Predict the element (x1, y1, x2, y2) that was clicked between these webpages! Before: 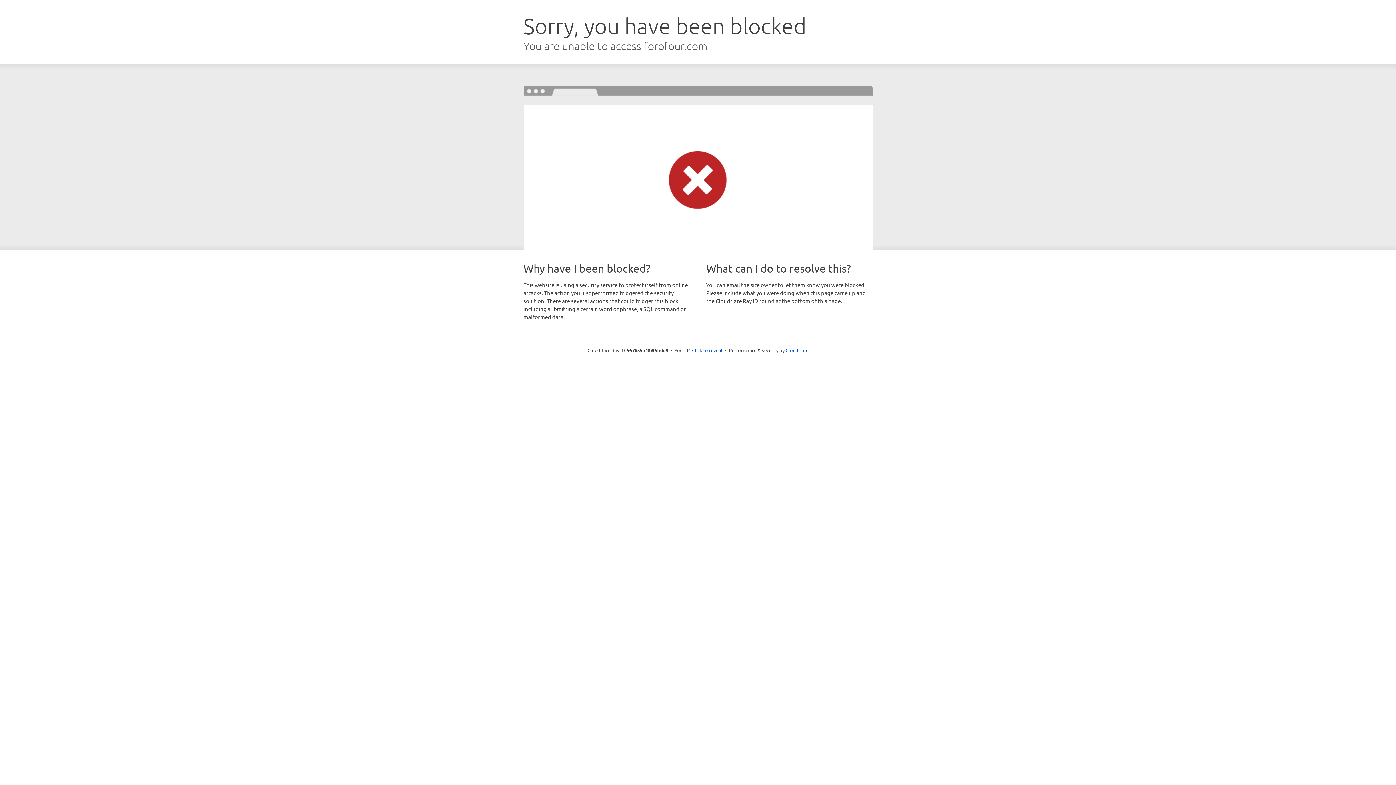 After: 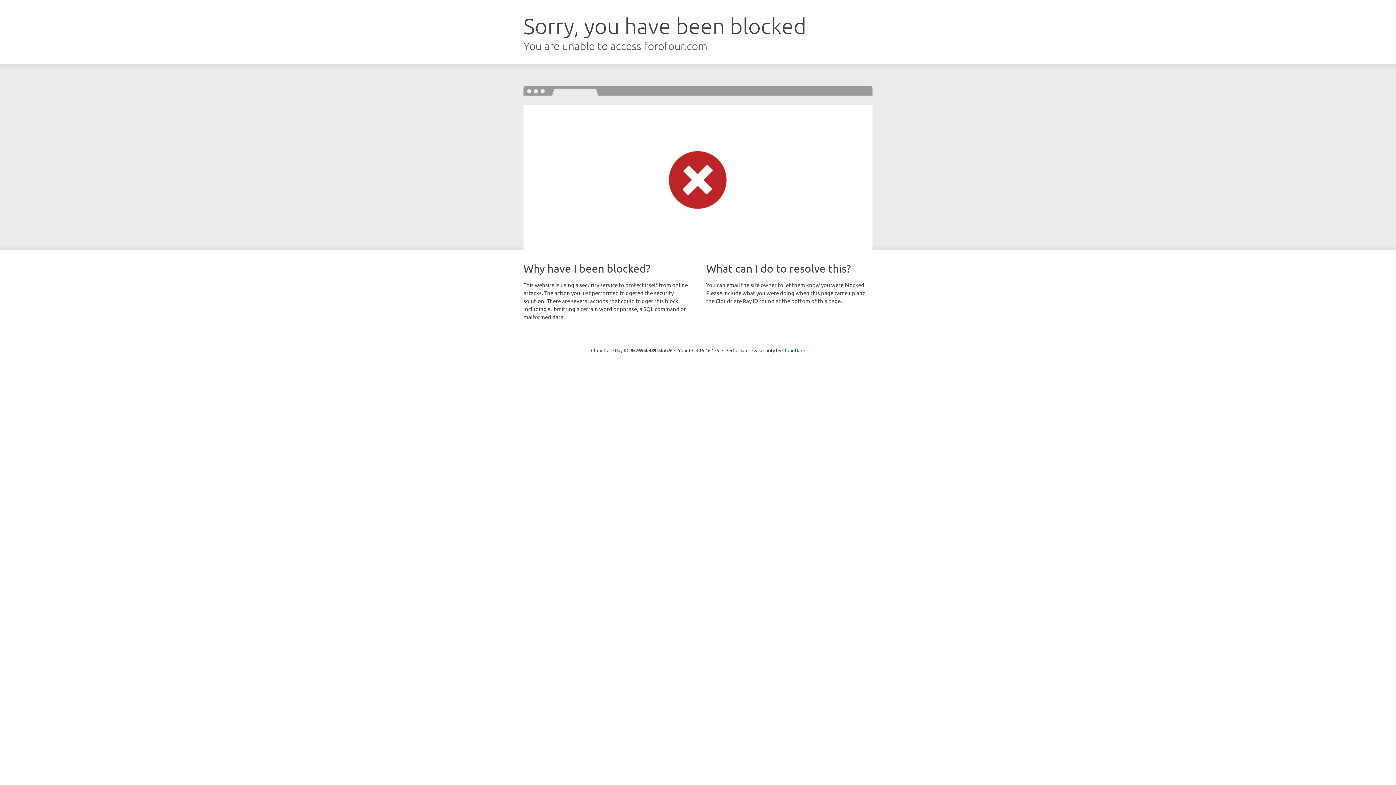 Action: label: Click to reveal bbox: (692, 346, 722, 353)